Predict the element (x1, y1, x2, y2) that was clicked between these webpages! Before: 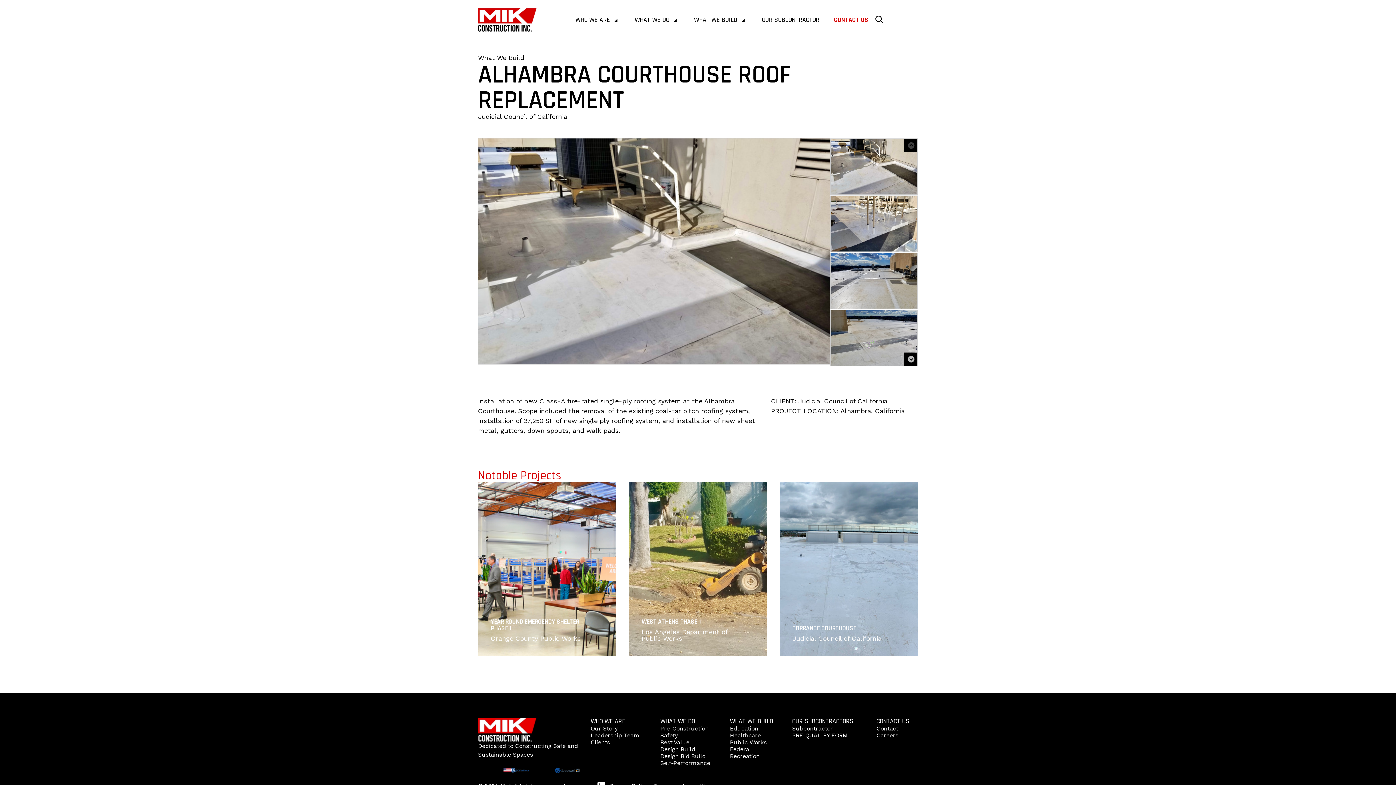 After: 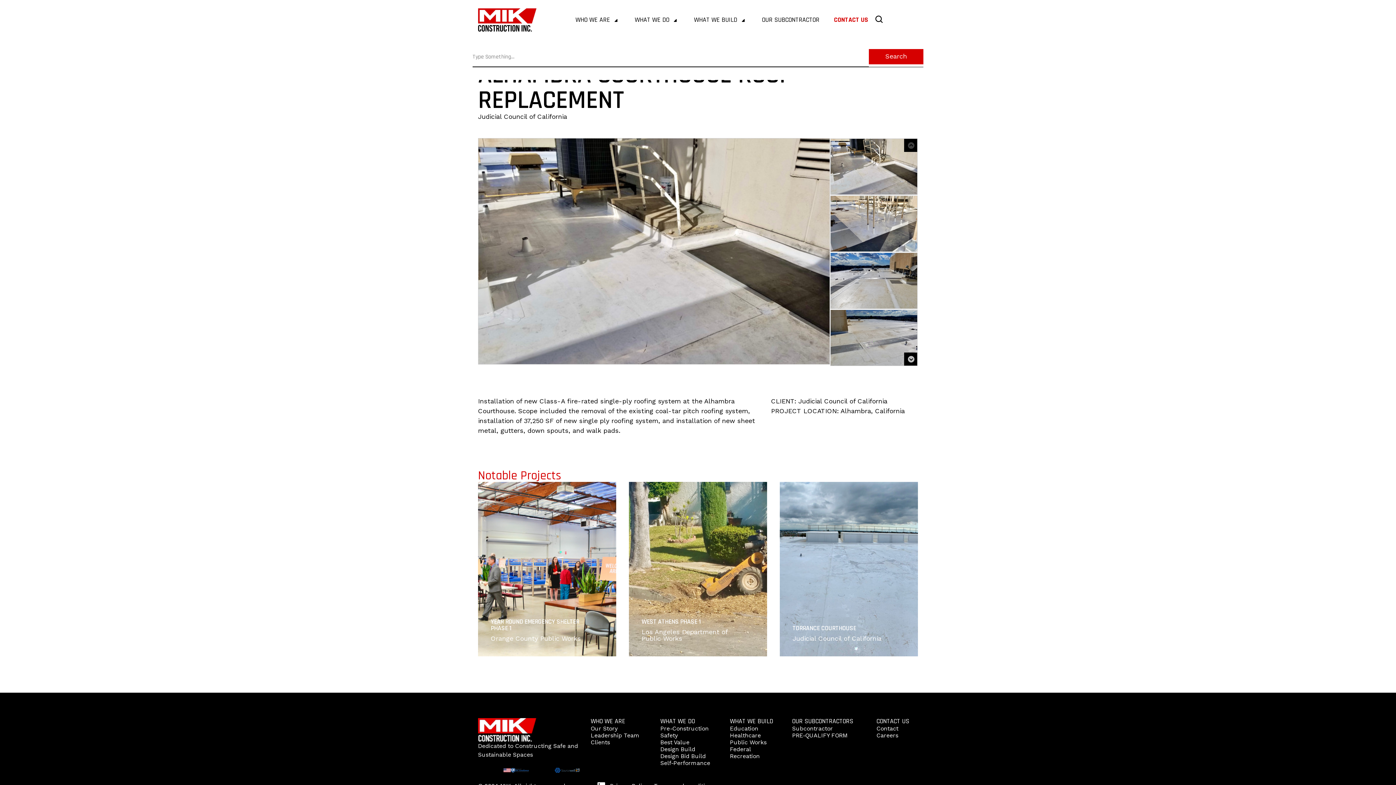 Action: bbox: (875, 15, 882, 24)